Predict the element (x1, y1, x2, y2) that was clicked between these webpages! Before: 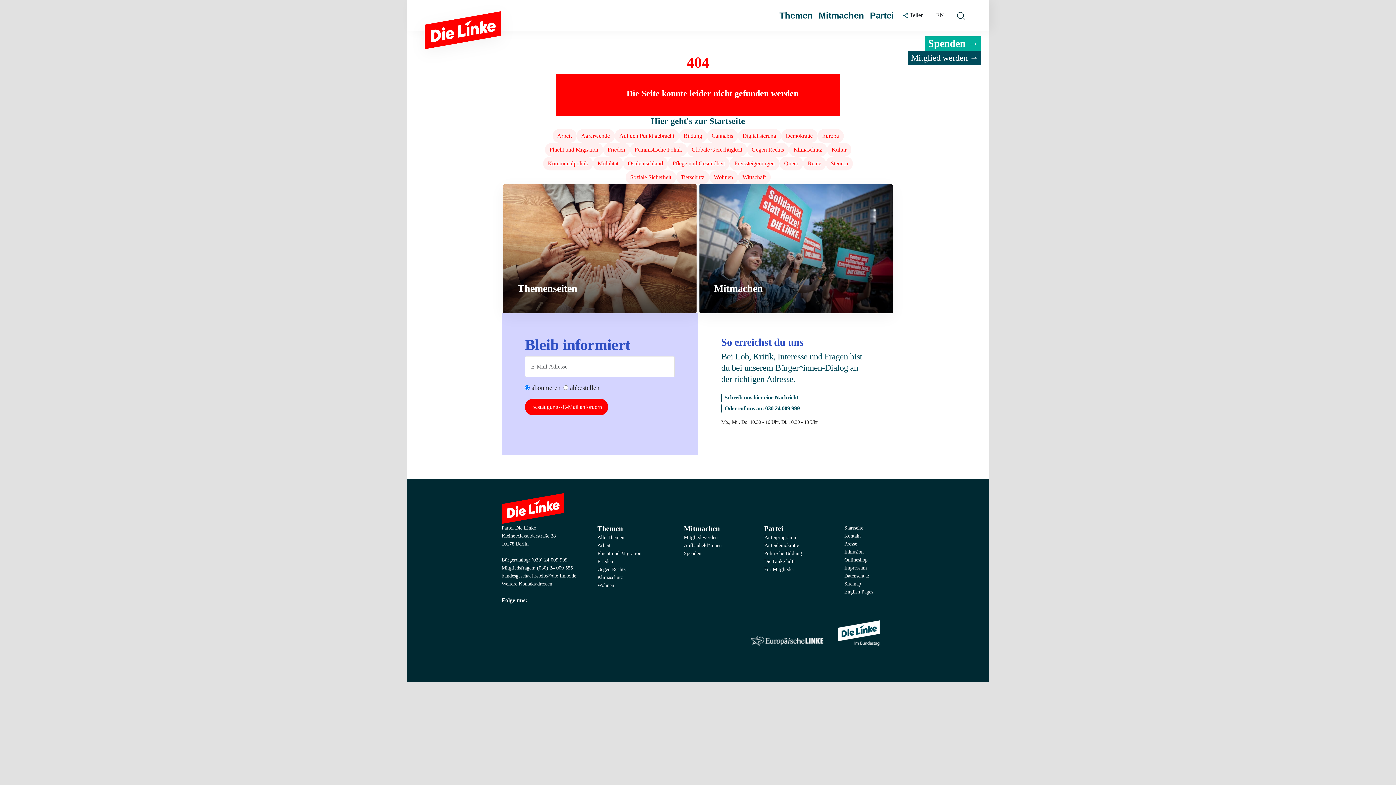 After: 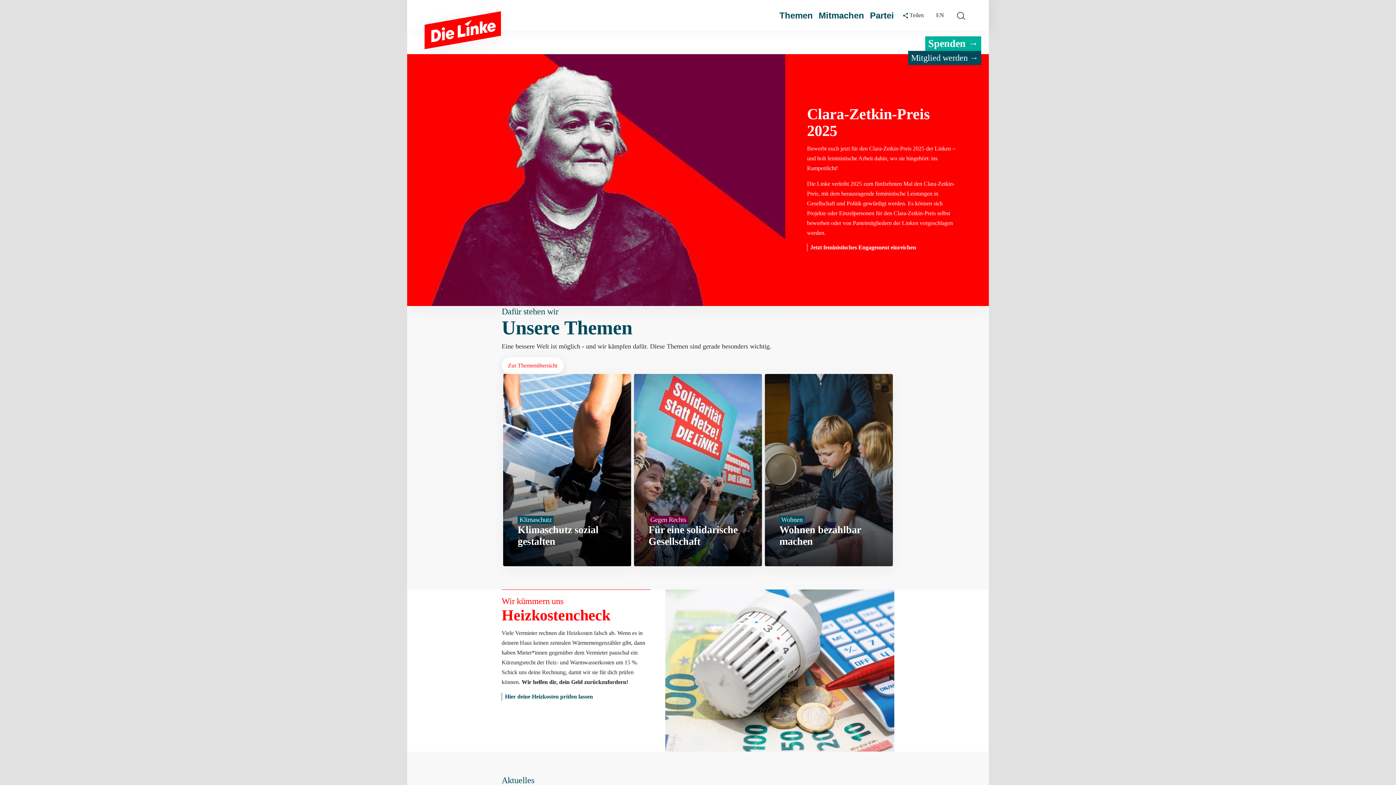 Action: label: Hier geht's zur Startseite bbox: (651, 116, 745, 125)